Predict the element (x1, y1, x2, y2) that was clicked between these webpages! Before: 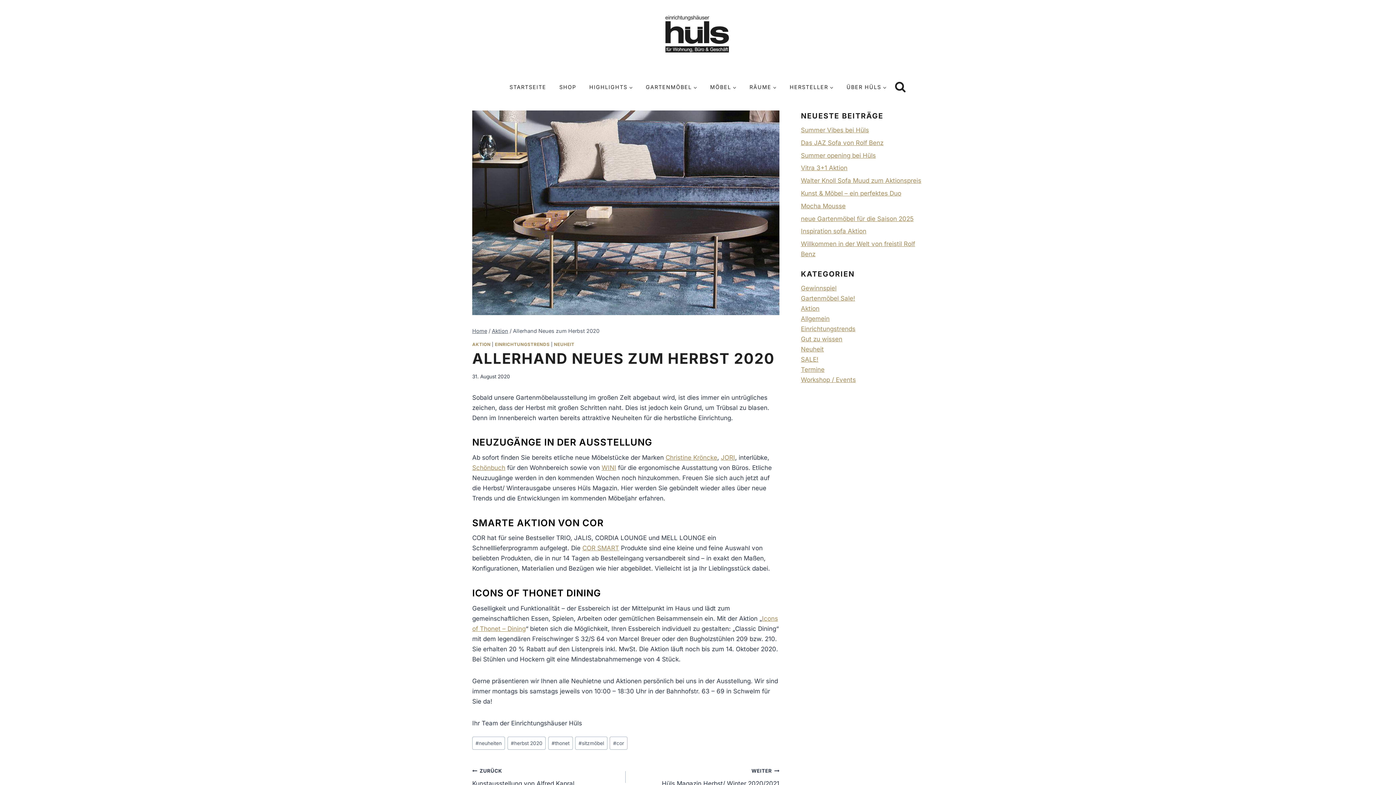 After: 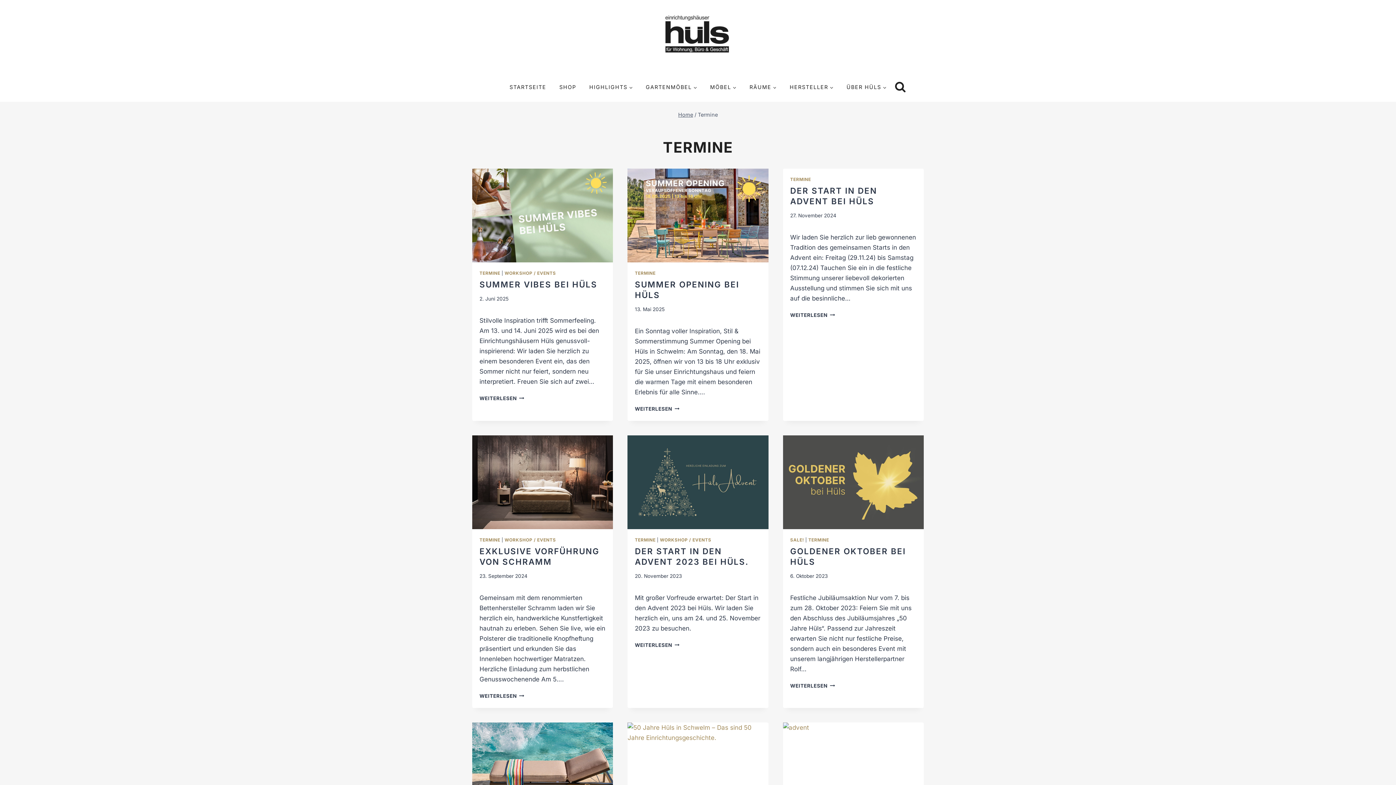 Action: label: Termine bbox: (801, 366, 824, 373)